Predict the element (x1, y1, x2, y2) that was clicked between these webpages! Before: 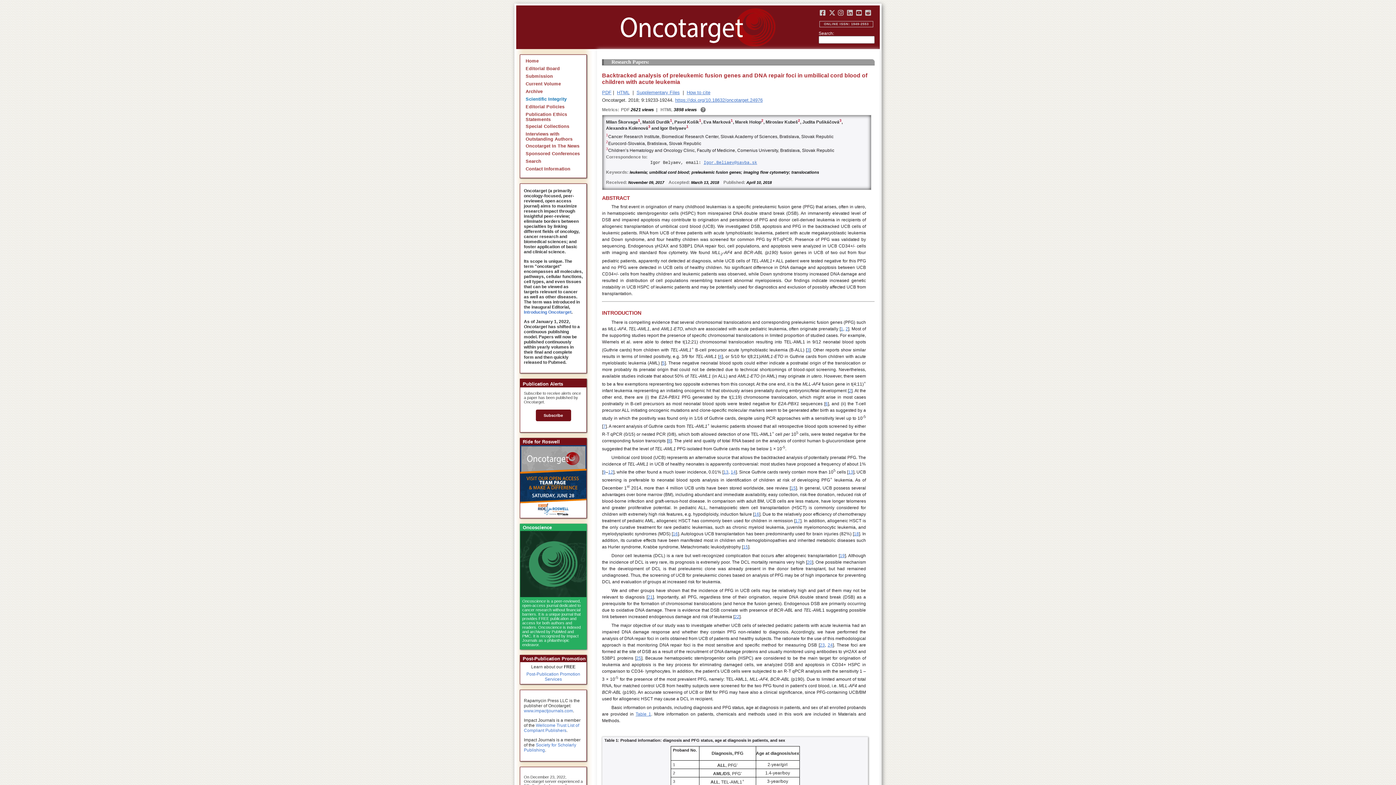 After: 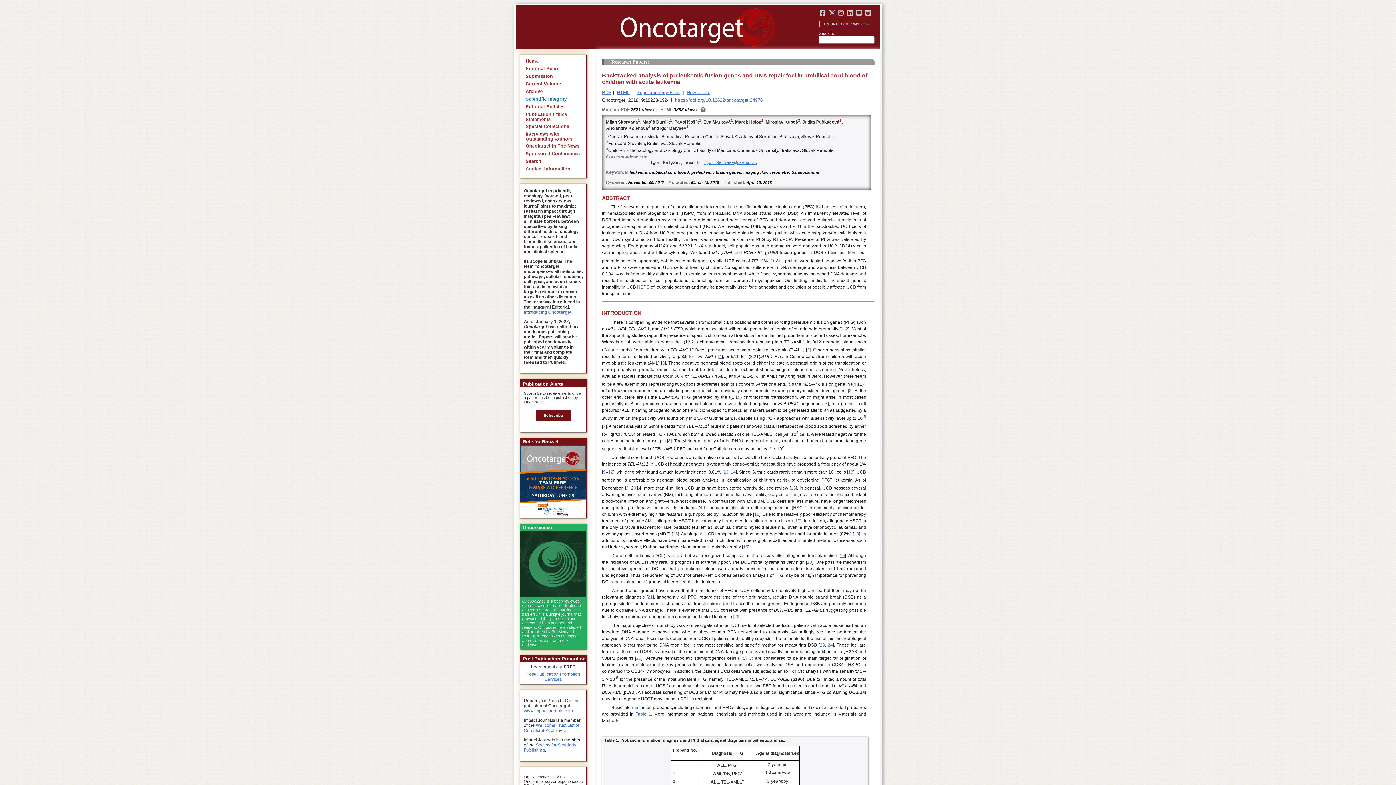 Action: bbox: (847, 10, 857, 16)